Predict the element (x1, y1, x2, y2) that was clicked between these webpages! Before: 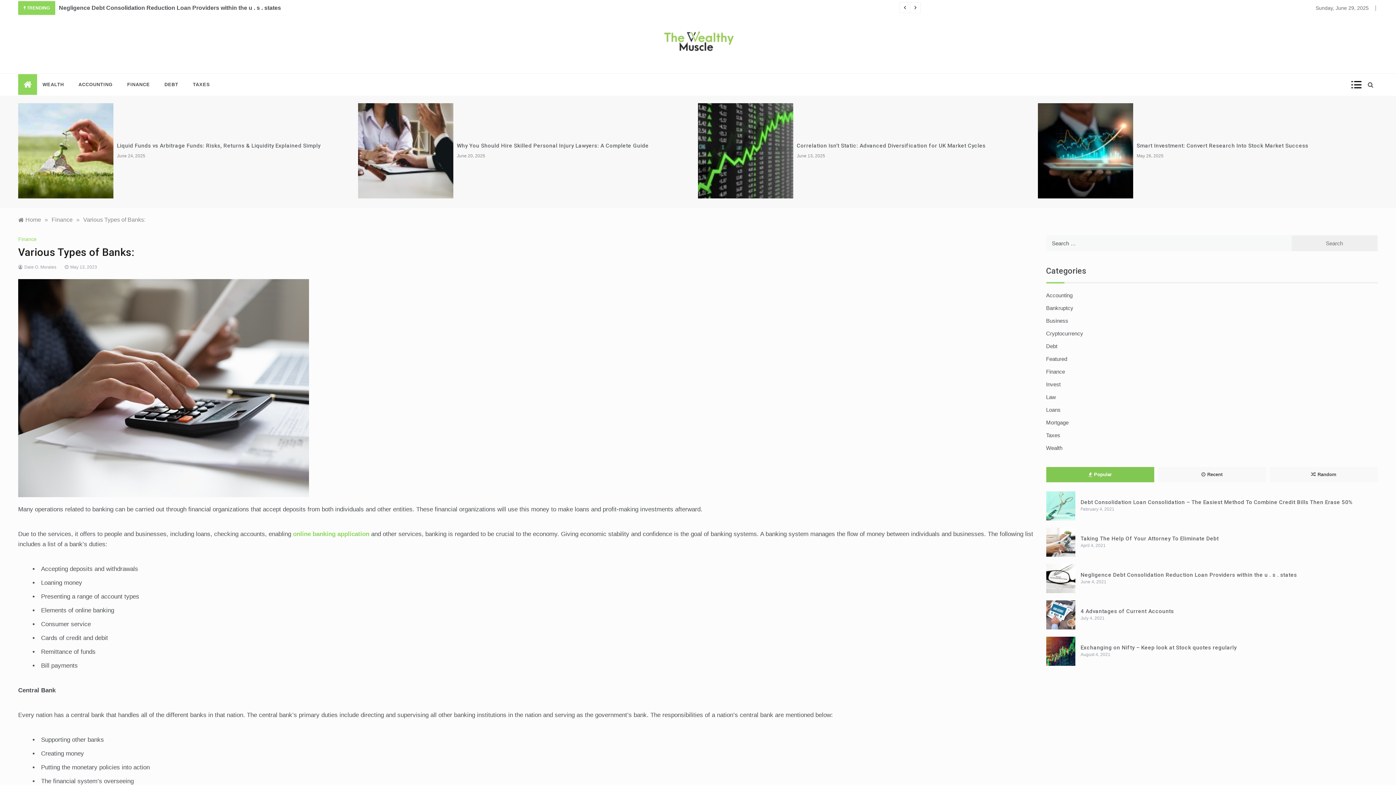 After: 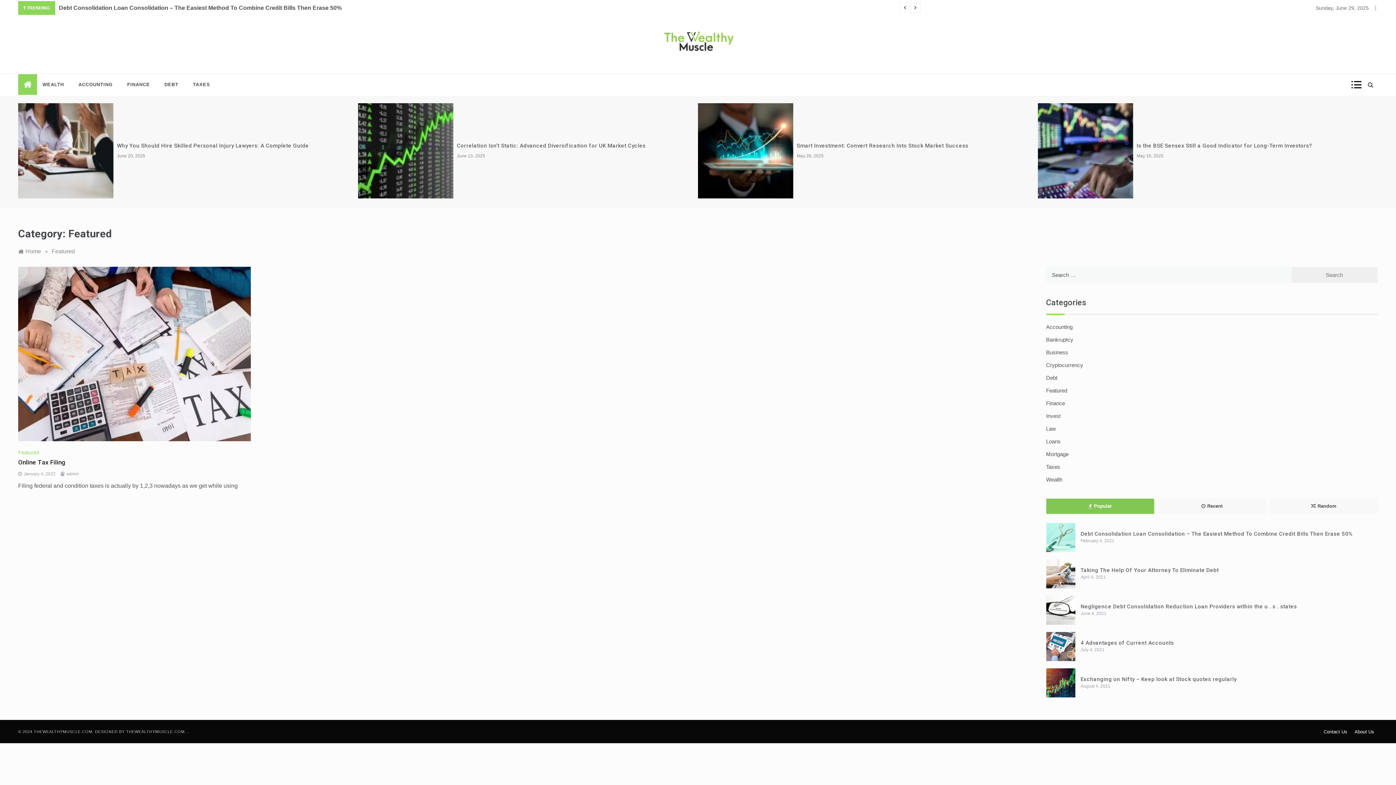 Action: bbox: (1046, 355, 1067, 362) label: Featured